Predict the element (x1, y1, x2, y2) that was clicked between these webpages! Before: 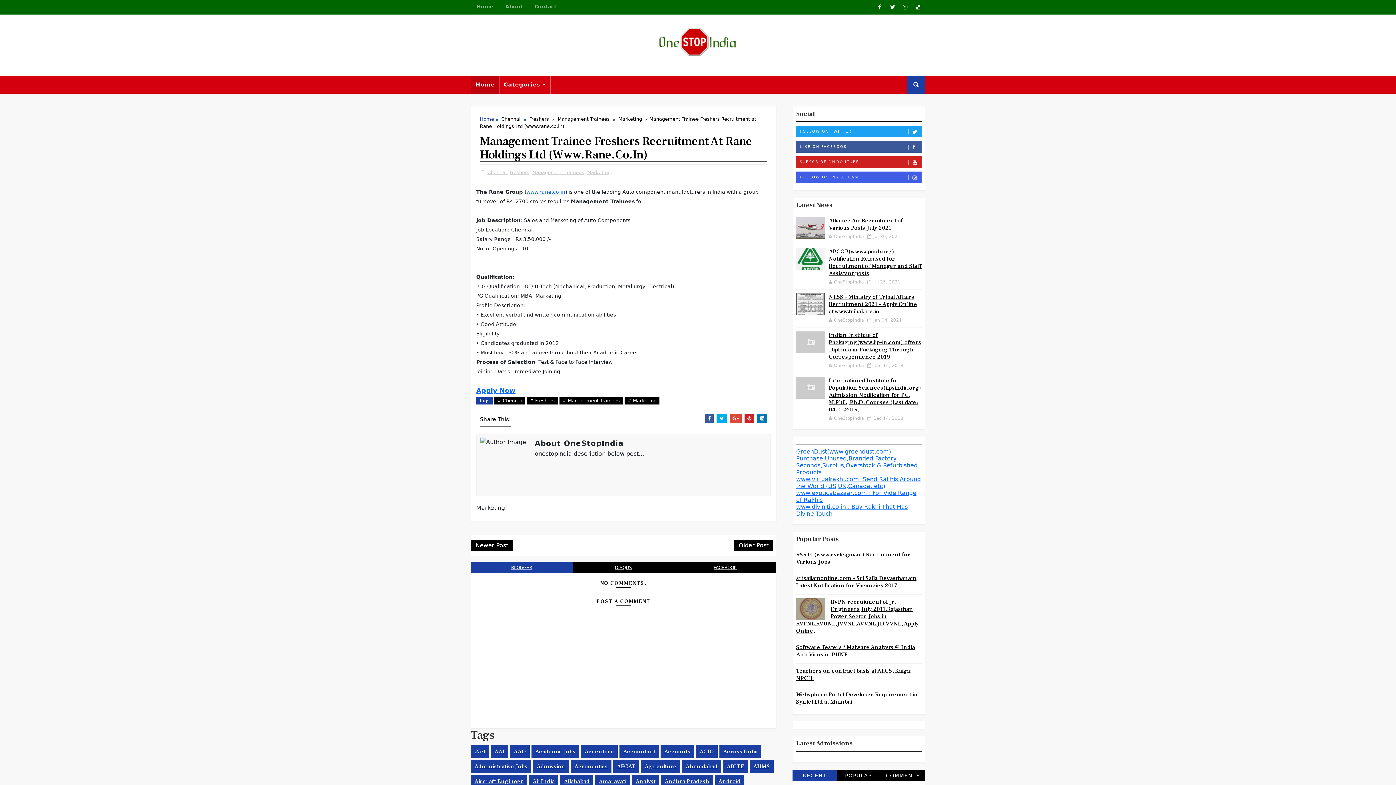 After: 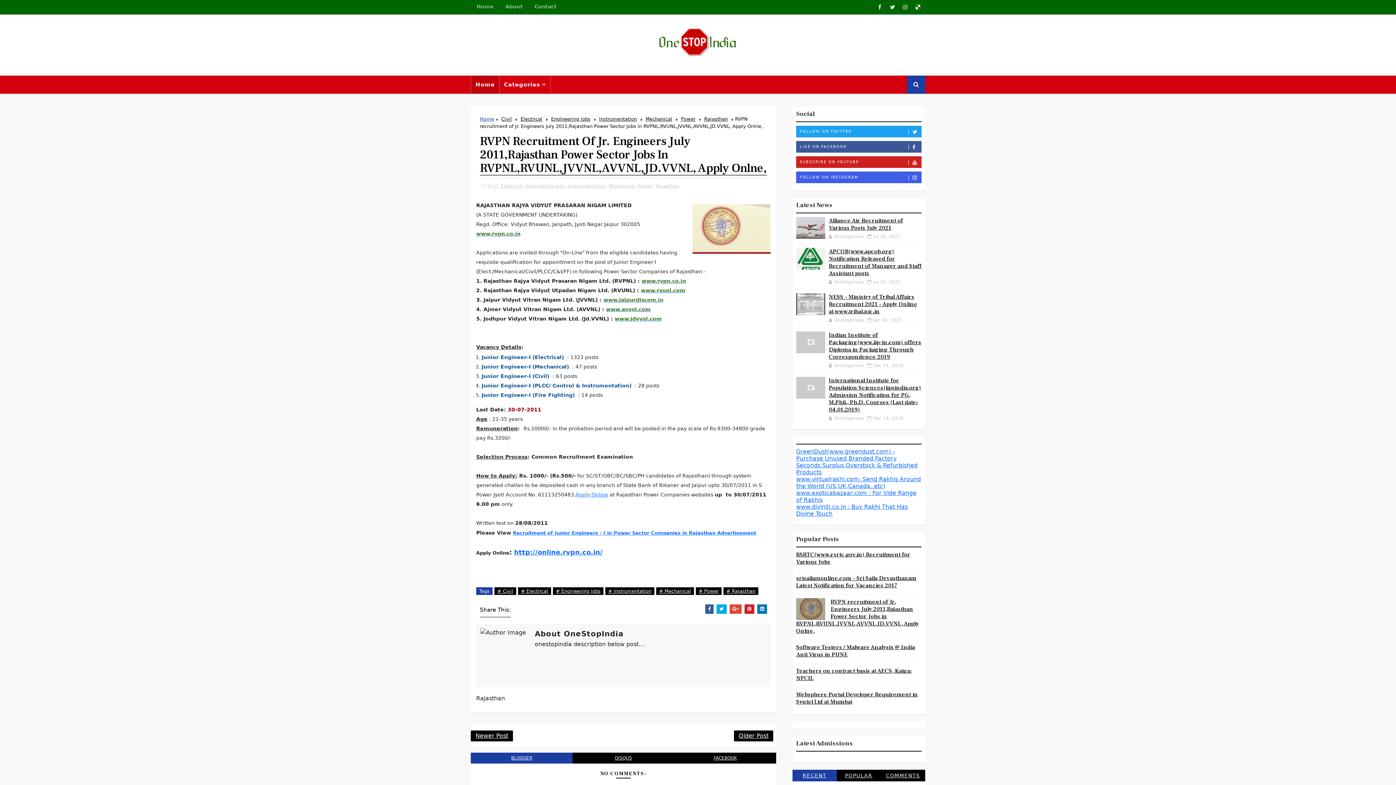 Action: label: RVPN recruitment of Jr. Engineers July 2011,Rajasthan Power Sector Jobs in RVPNL,RVUNL,JVVNL,AVVNL,JD.VVNL, Apply Onlne, bbox: (796, 598, 918, 634)